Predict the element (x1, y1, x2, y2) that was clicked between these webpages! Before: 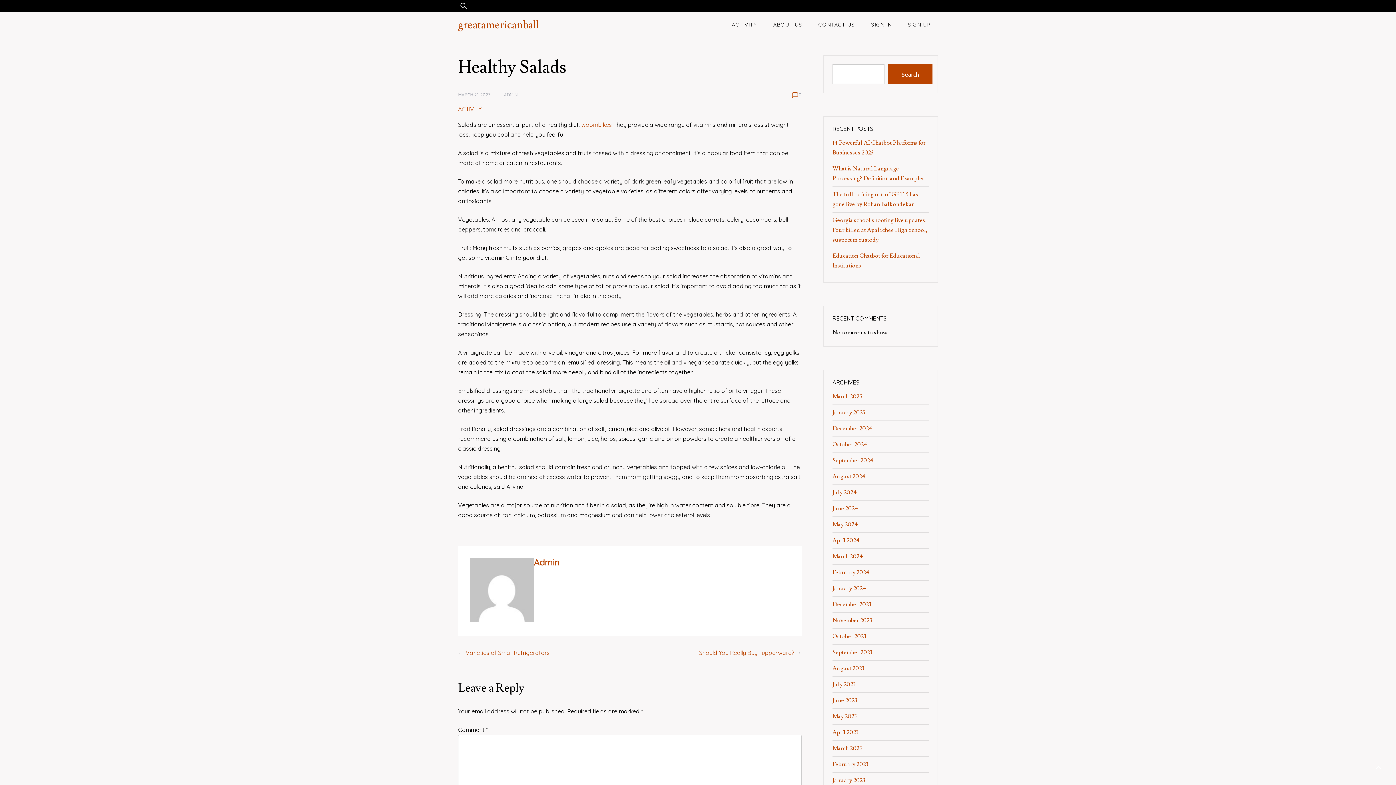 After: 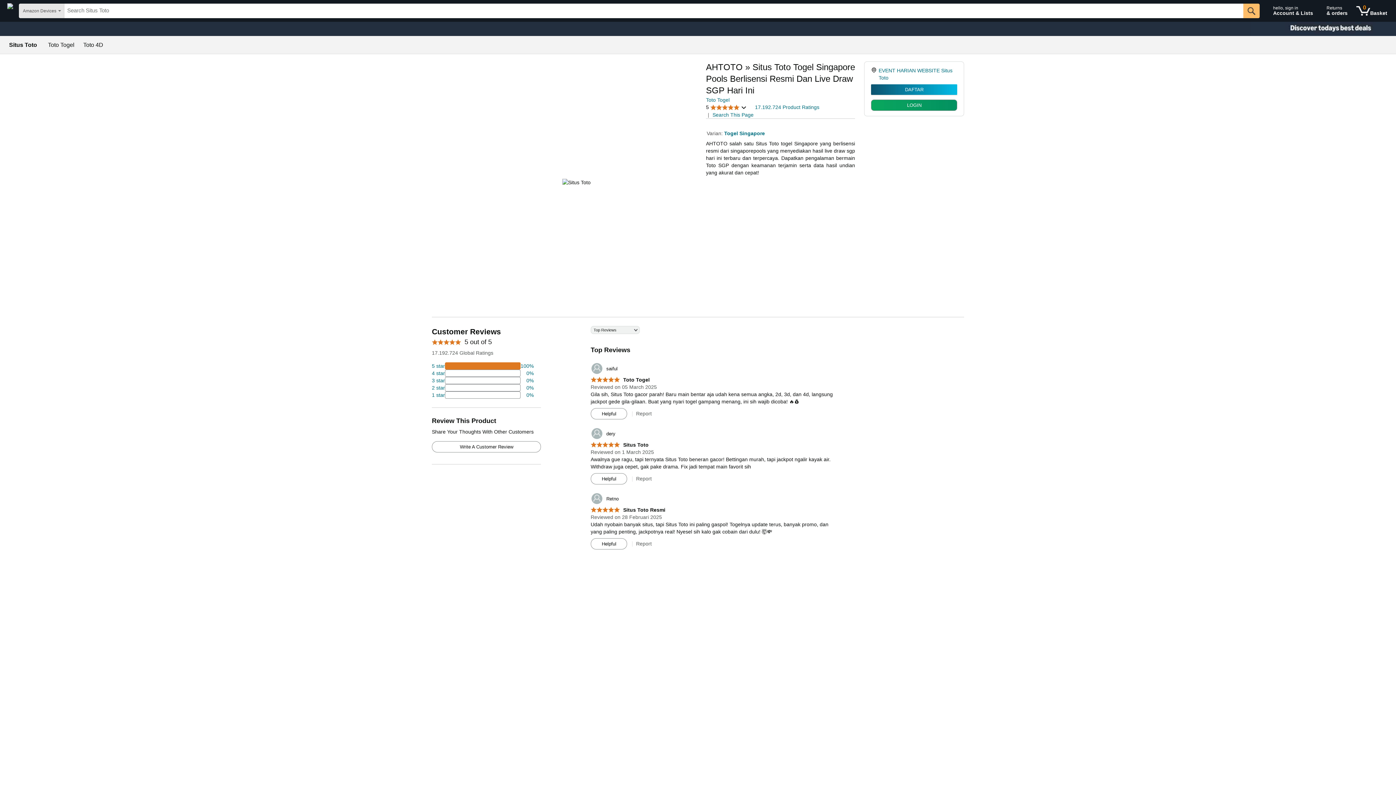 Action: bbox: (832, 729, 858, 736) label: April 2023